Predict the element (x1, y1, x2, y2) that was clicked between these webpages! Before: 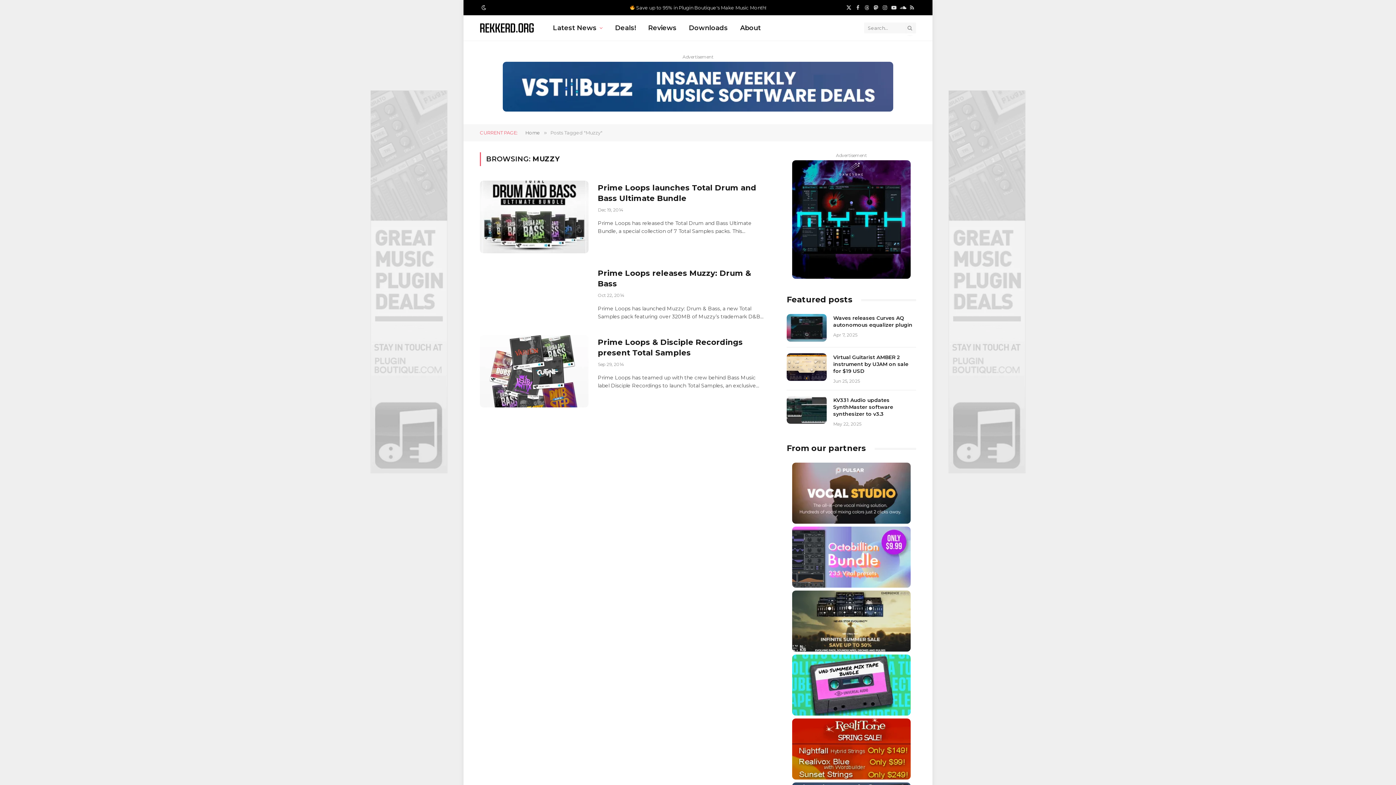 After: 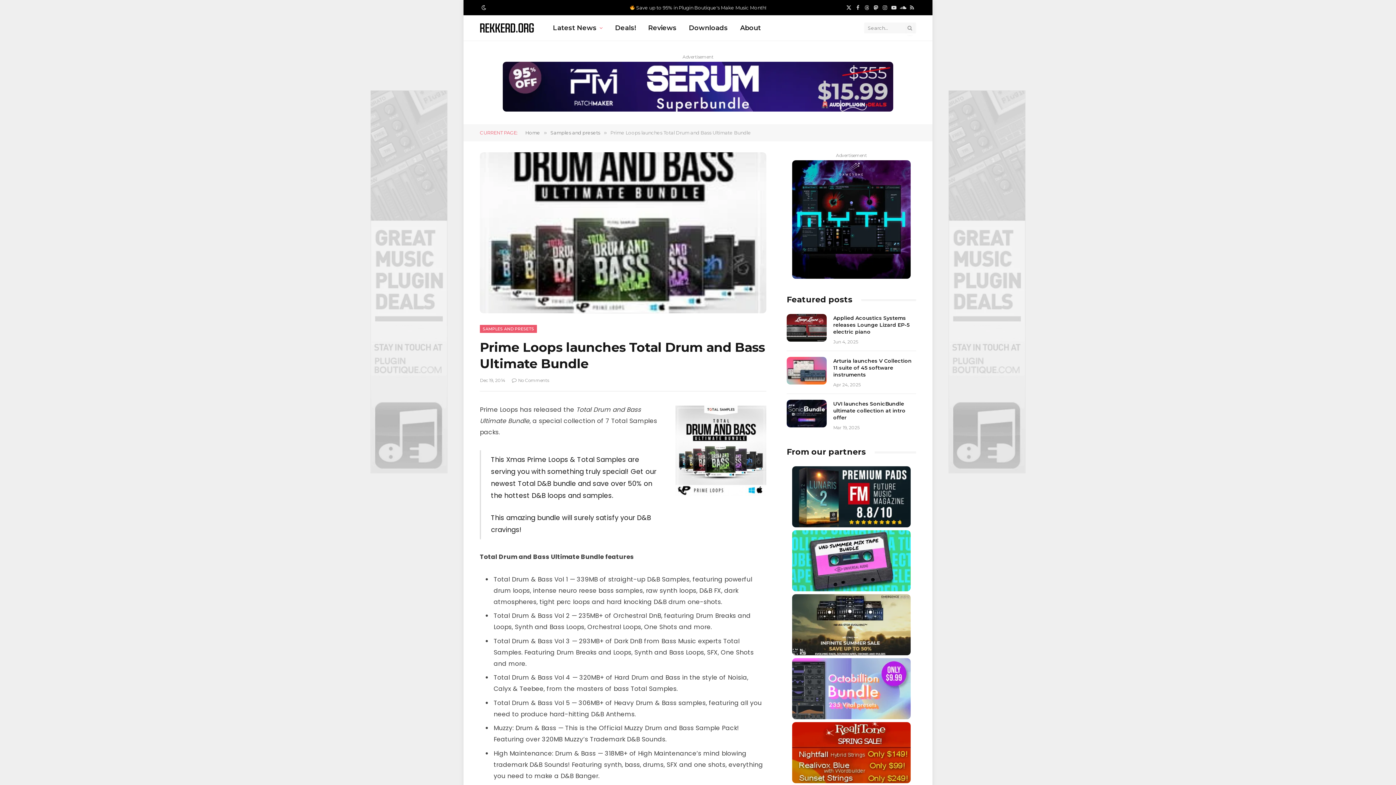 Action: bbox: (480, 180, 588, 253)